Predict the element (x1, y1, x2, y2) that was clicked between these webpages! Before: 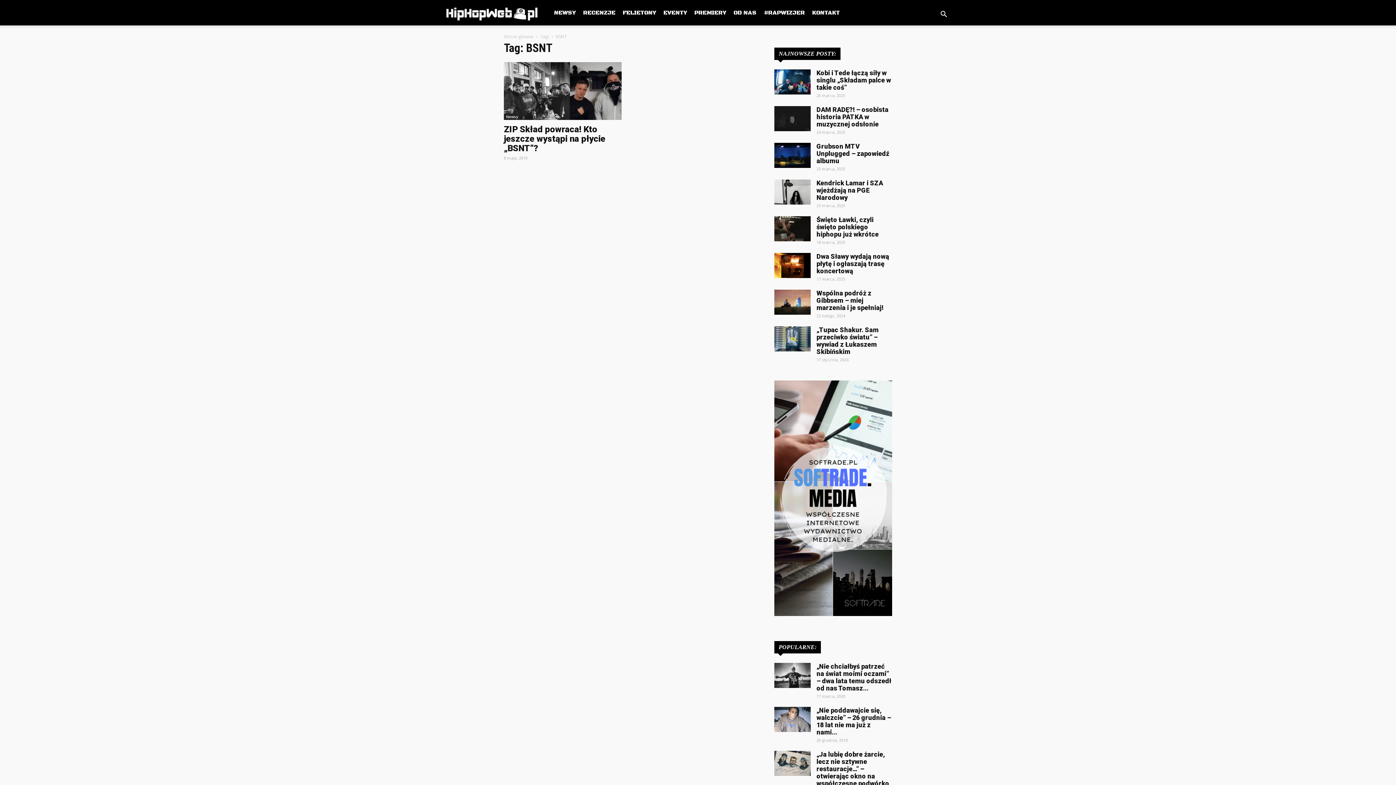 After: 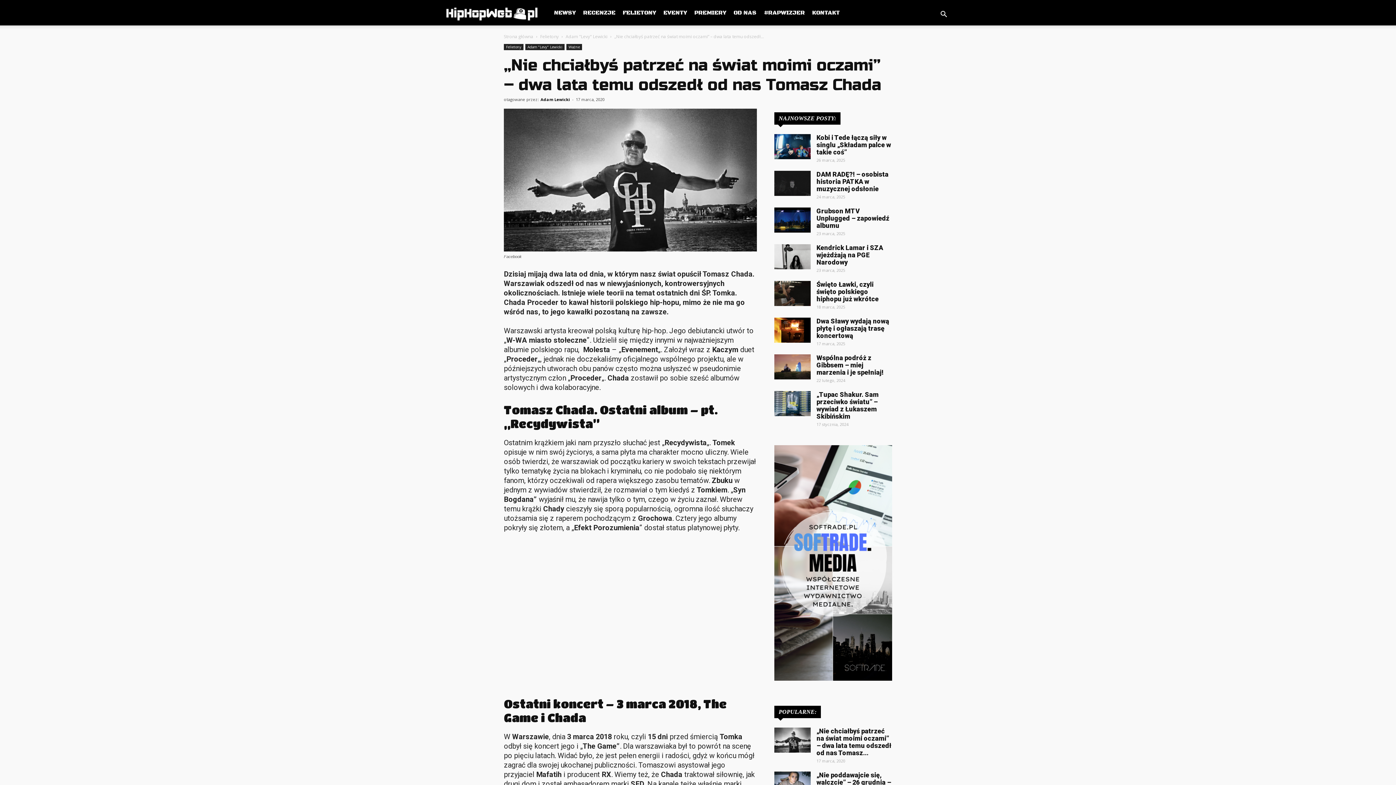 Action: bbox: (774, 663, 810, 688)